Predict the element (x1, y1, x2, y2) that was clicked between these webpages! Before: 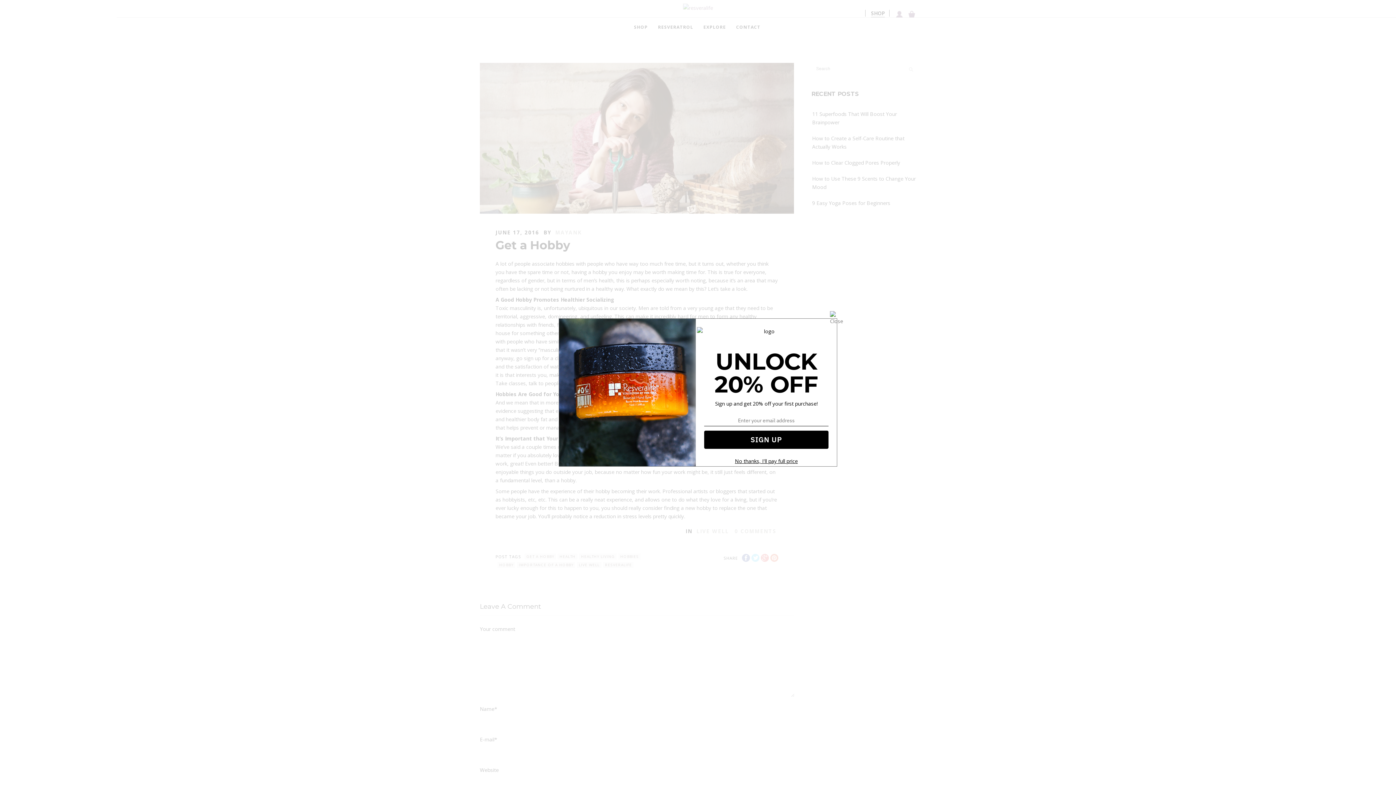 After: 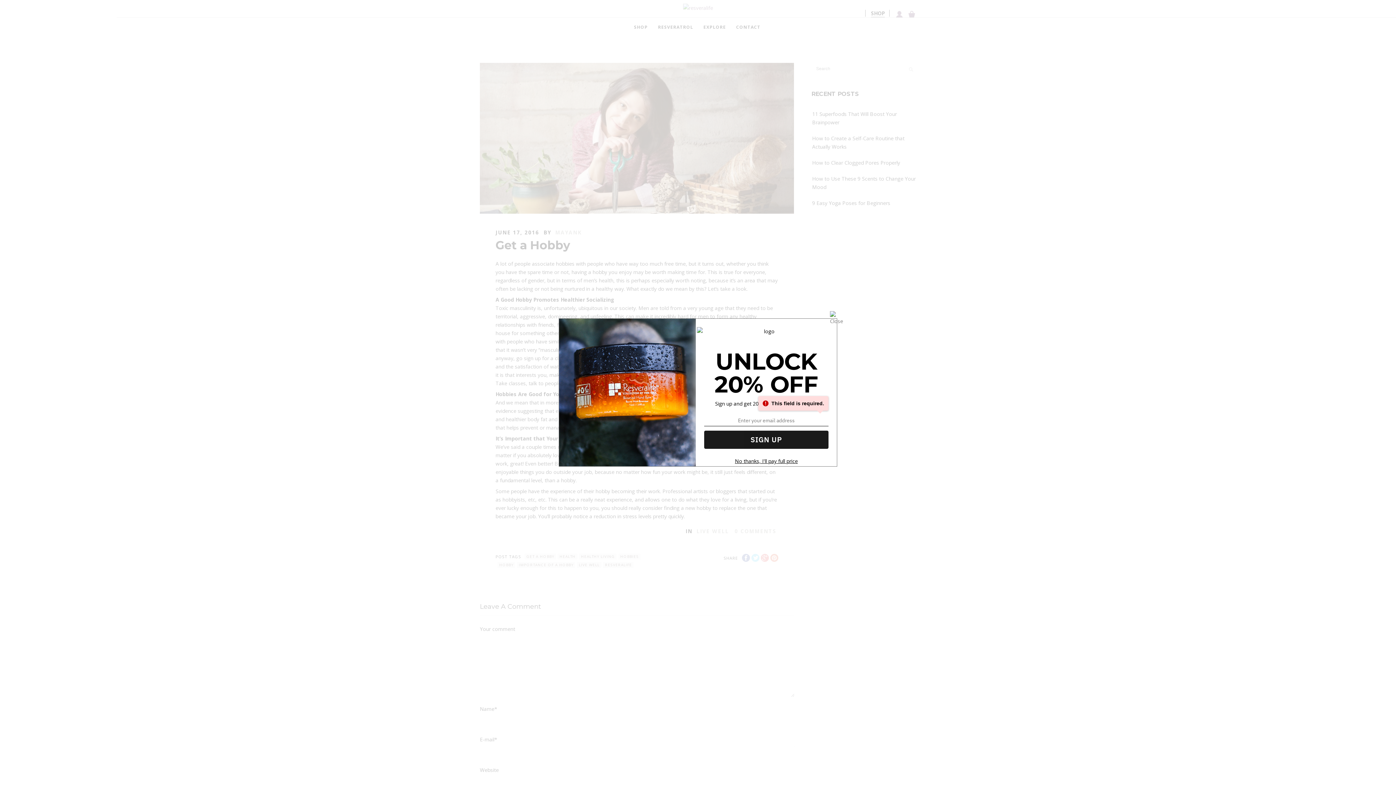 Action: bbox: (704, 430, 828, 449) label: SIGN UP